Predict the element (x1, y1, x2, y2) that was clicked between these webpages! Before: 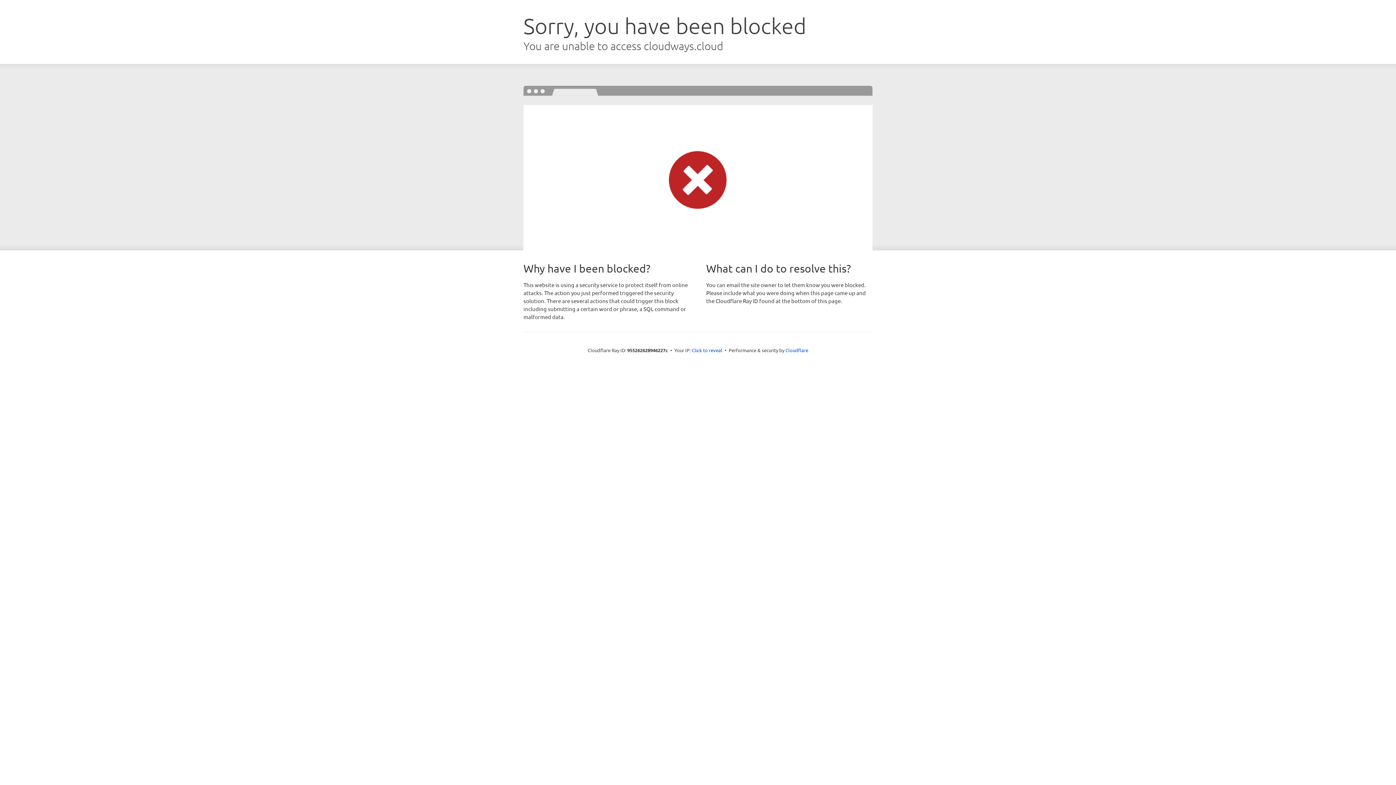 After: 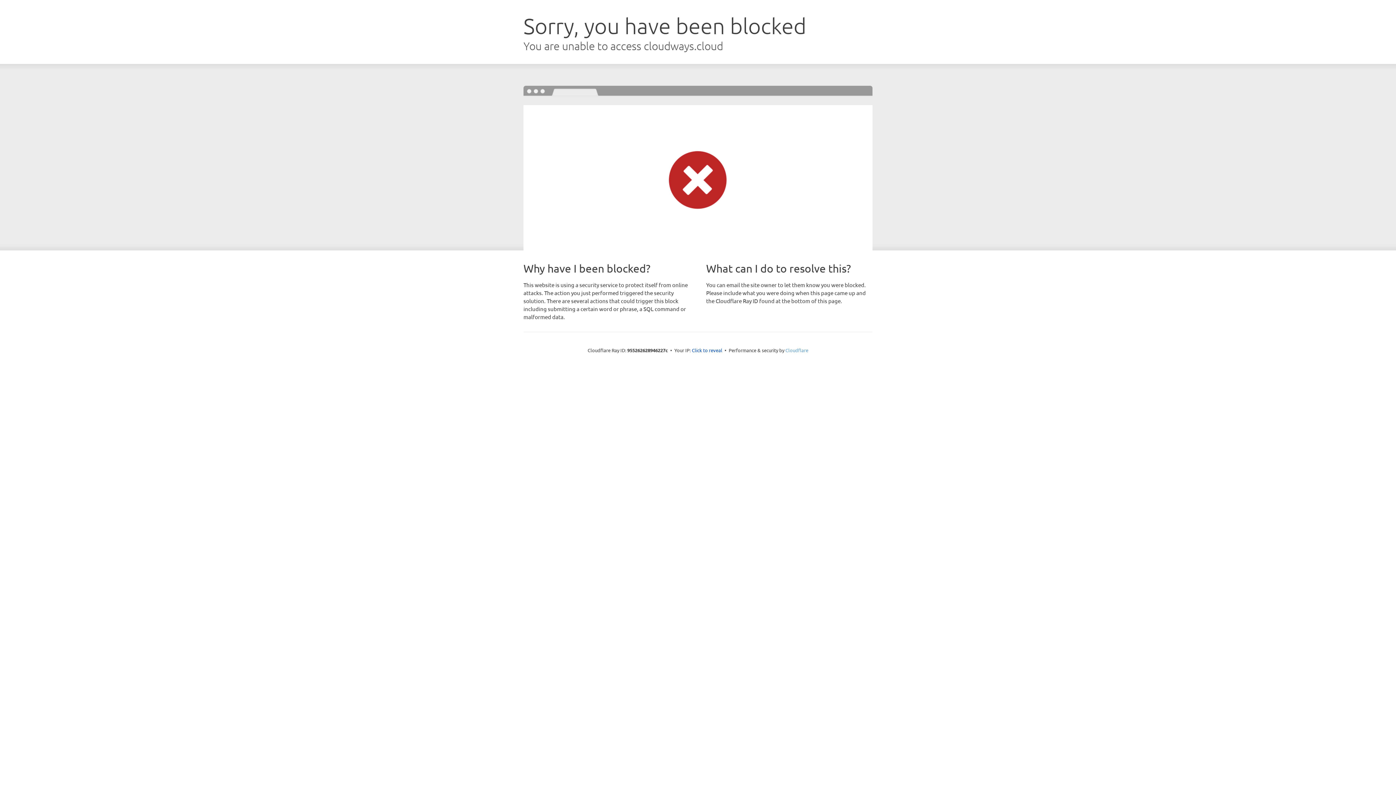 Action: label: Cloudflare bbox: (785, 347, 808, 353)